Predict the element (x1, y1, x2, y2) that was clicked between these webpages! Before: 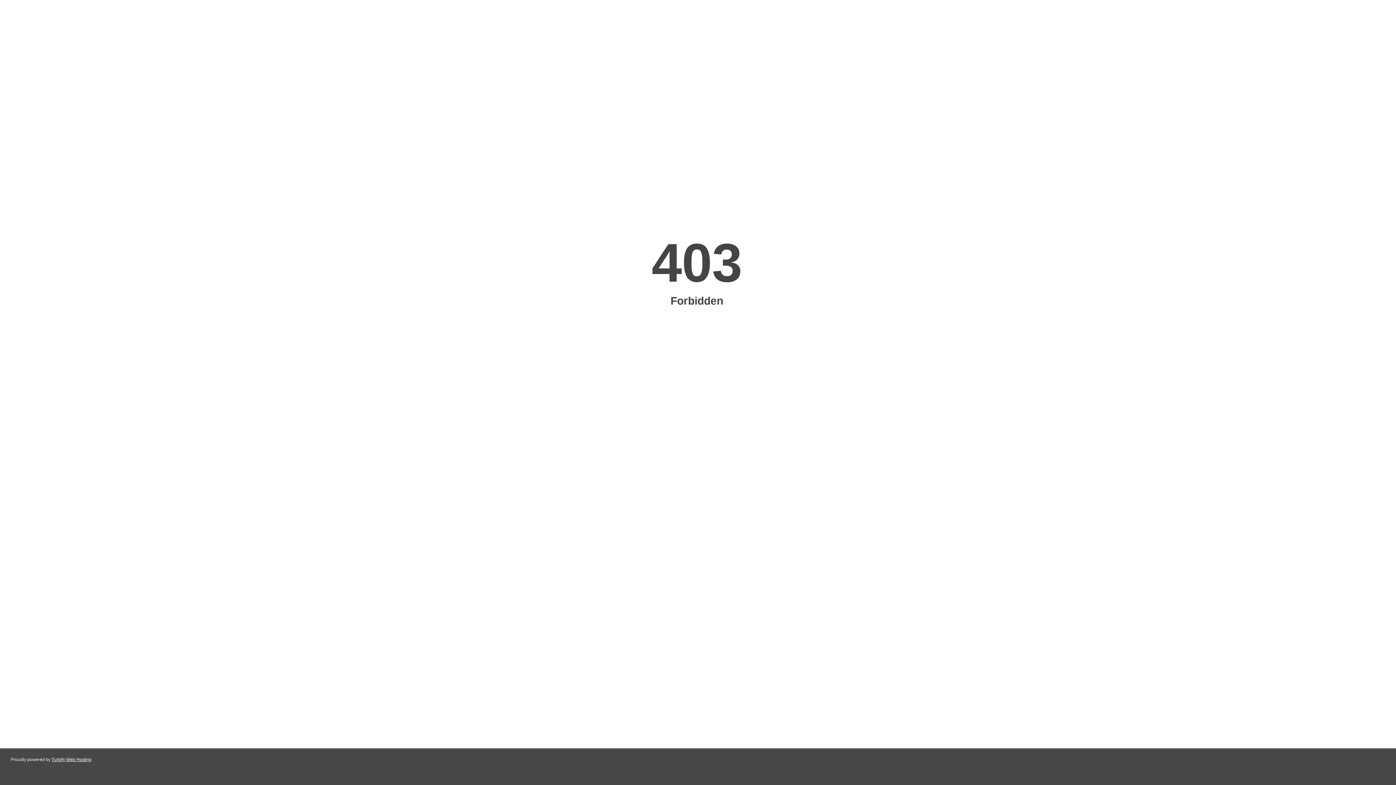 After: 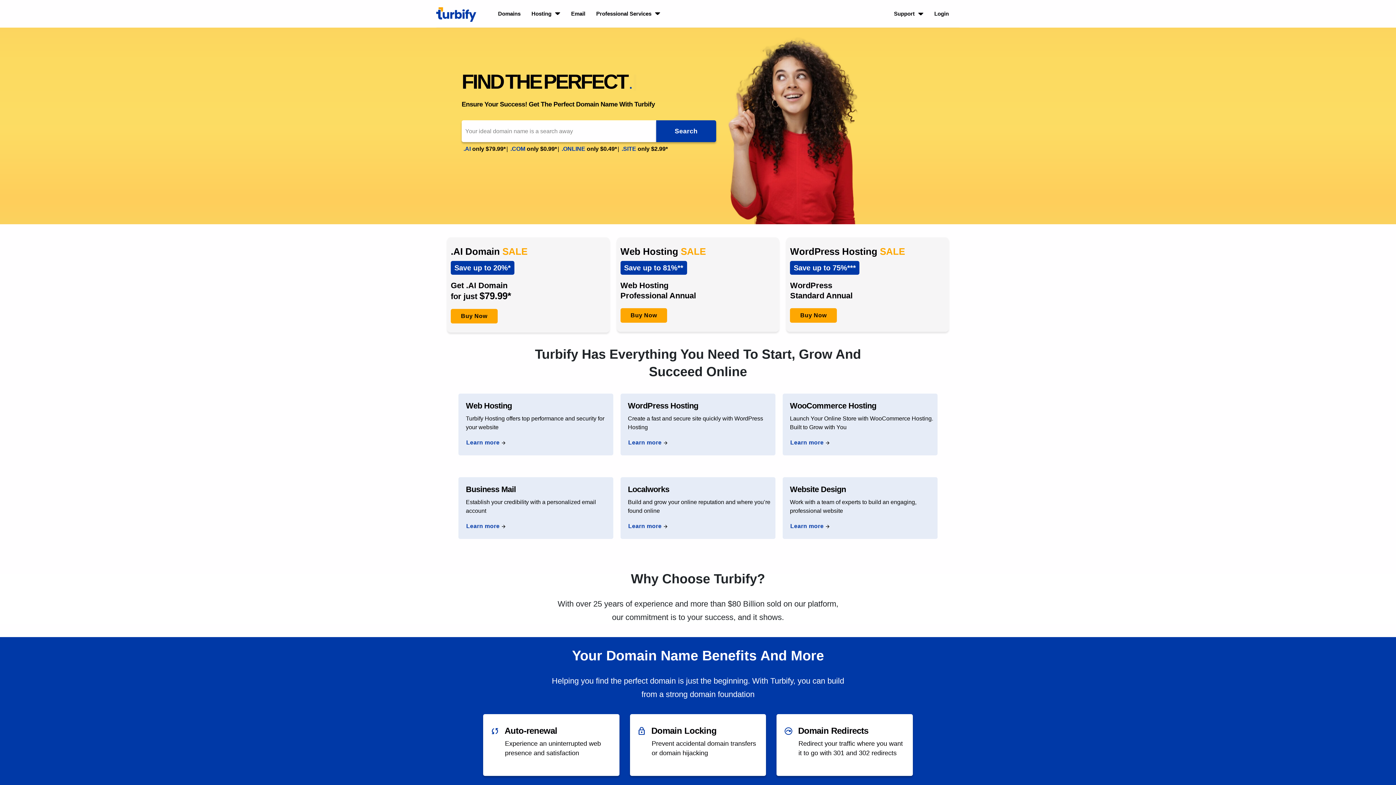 Action: bbox: (51, 757, 91, 762) label: Turbify Web Hosting